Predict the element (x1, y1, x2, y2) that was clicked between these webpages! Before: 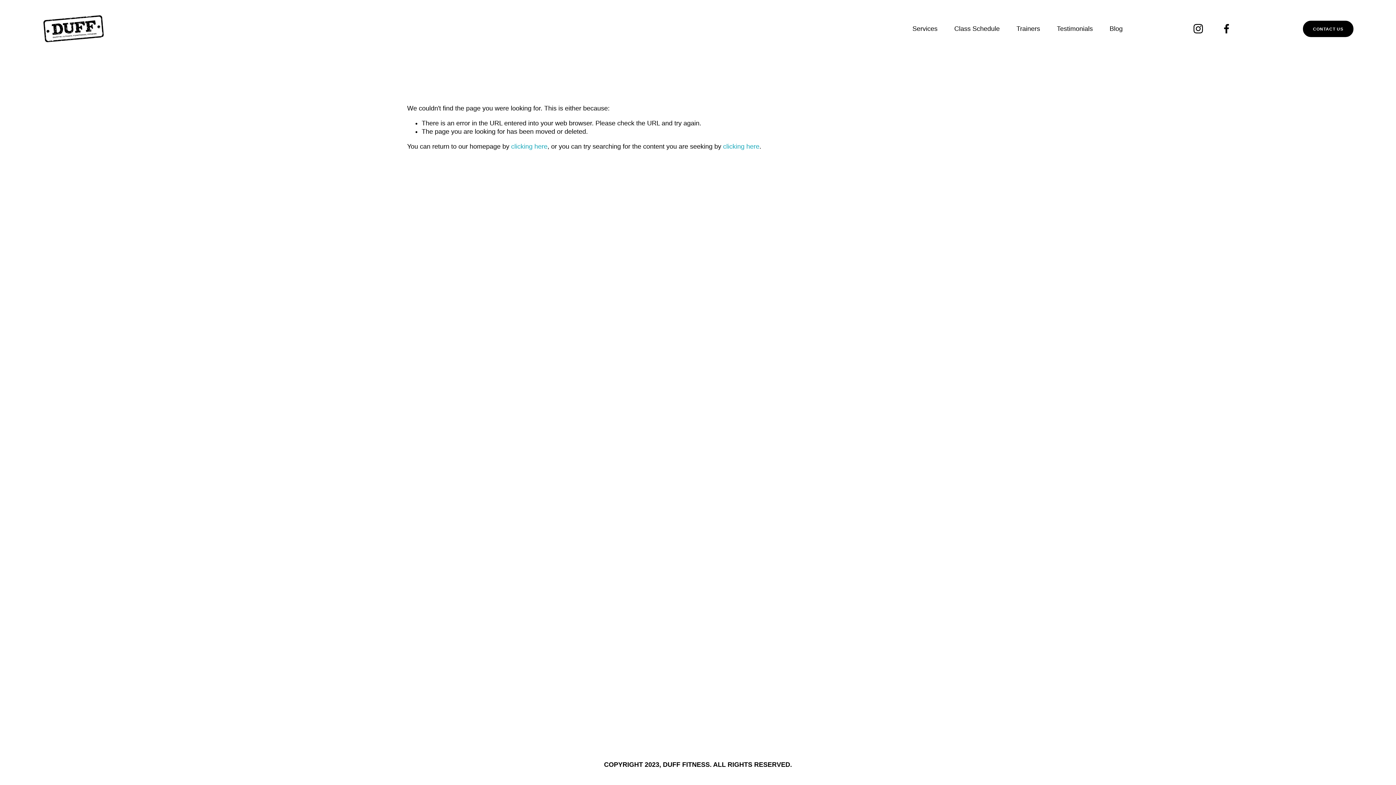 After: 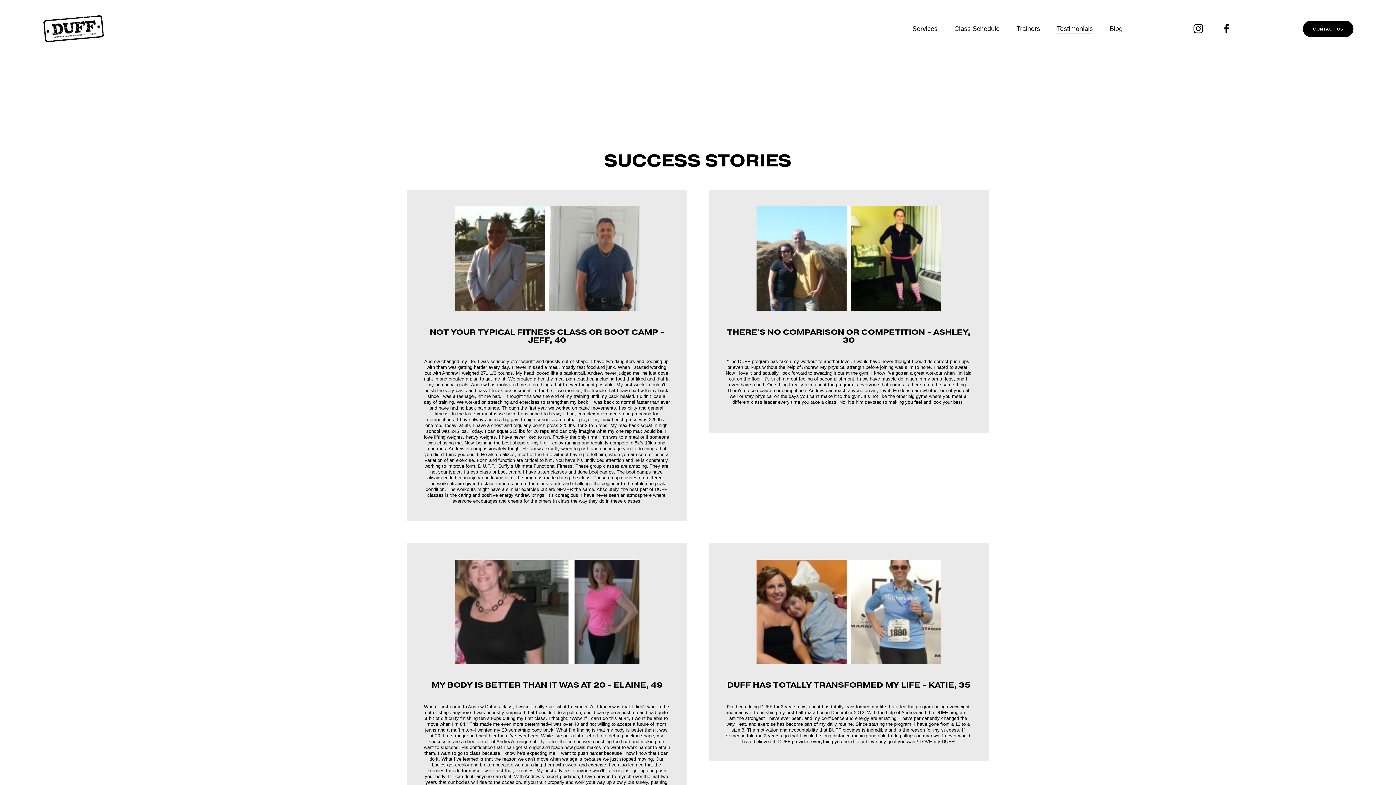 Action: label: Testimonials bbox: (1057, 24, 1093, 33)